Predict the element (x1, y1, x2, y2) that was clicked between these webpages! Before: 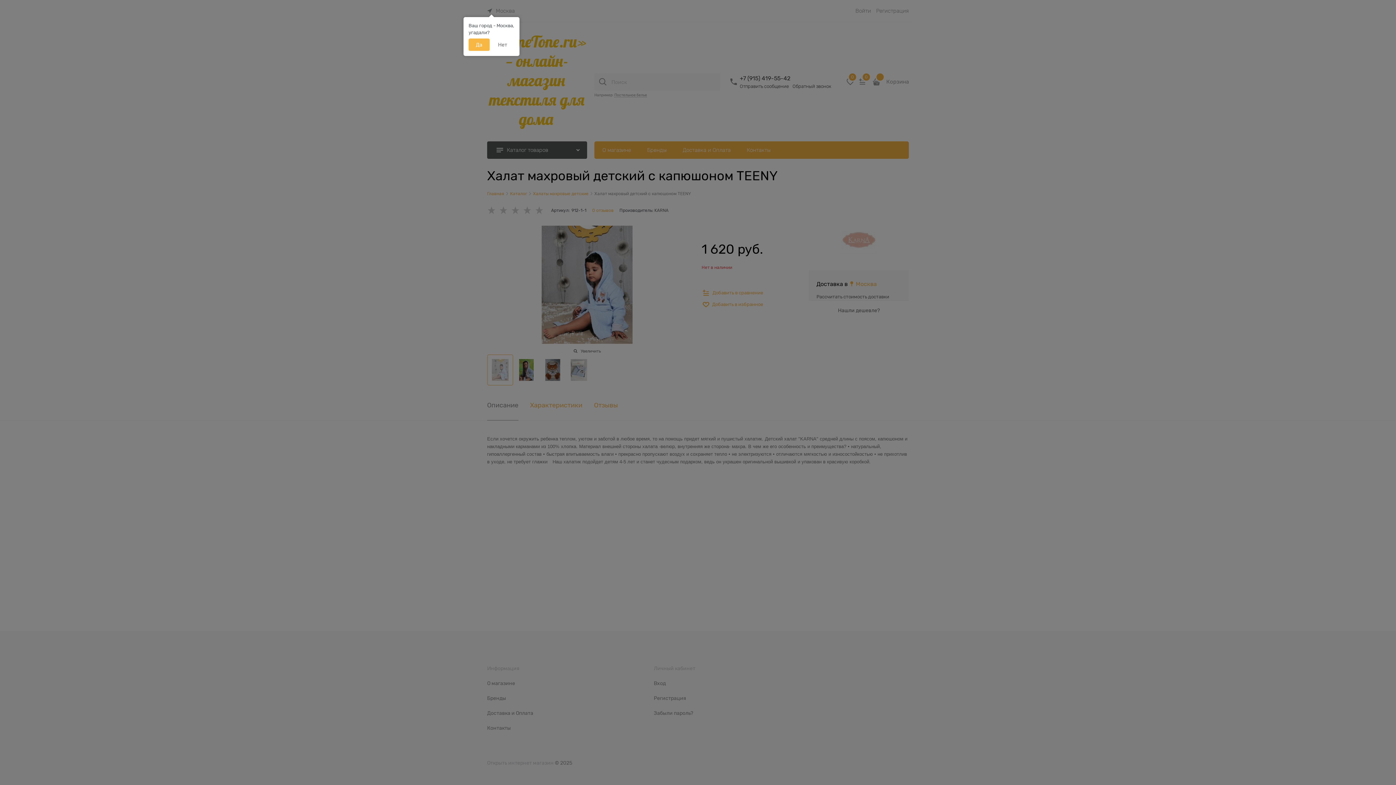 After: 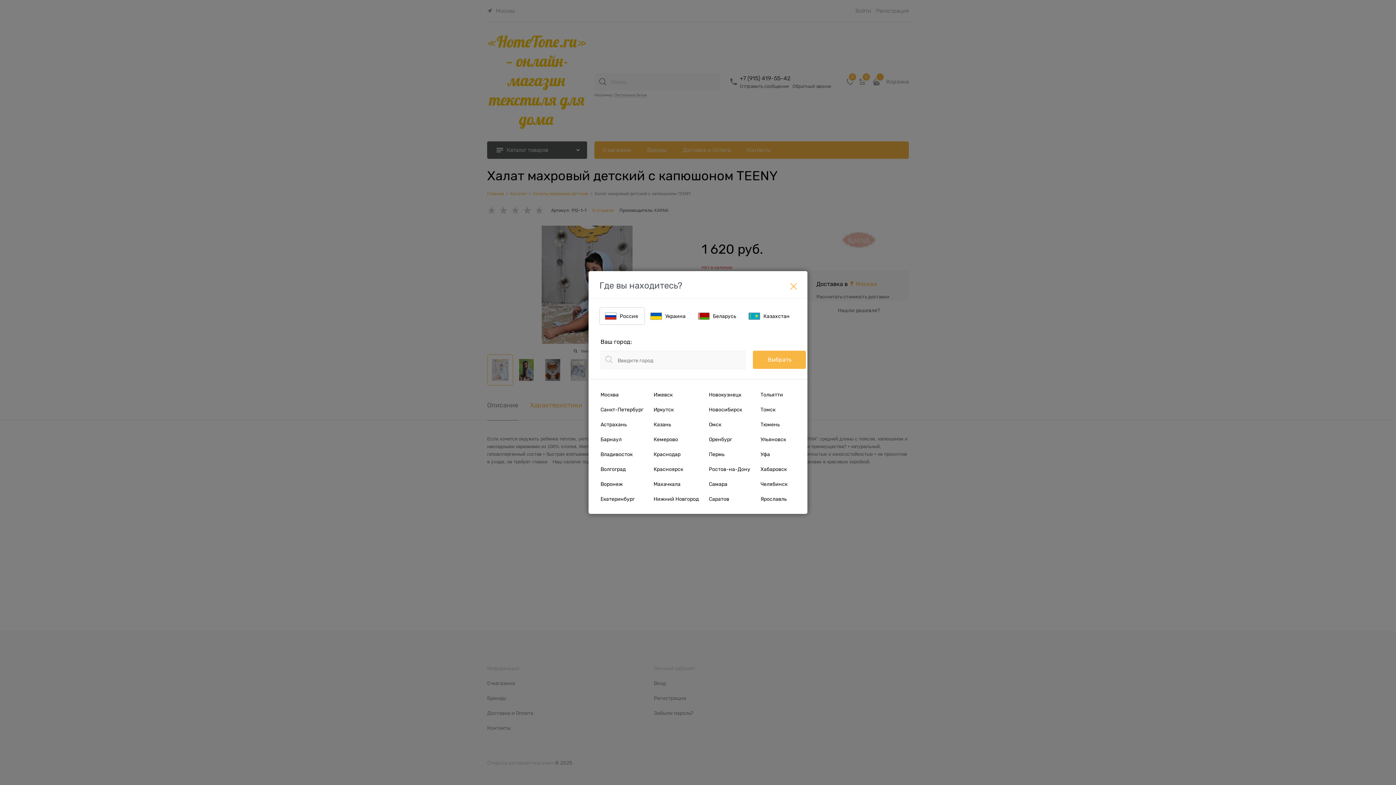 Action: bbox: (490, 38, 514, 50) label: Нет